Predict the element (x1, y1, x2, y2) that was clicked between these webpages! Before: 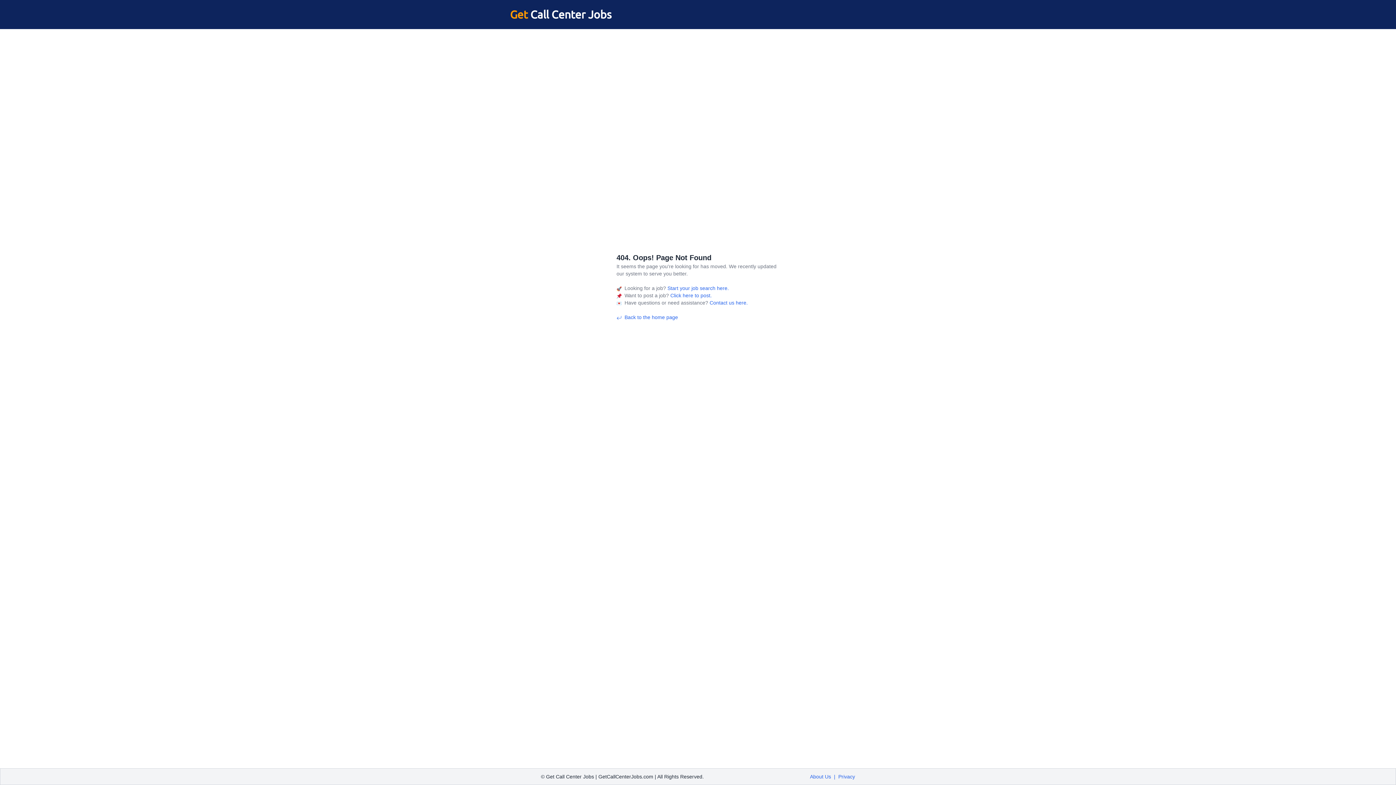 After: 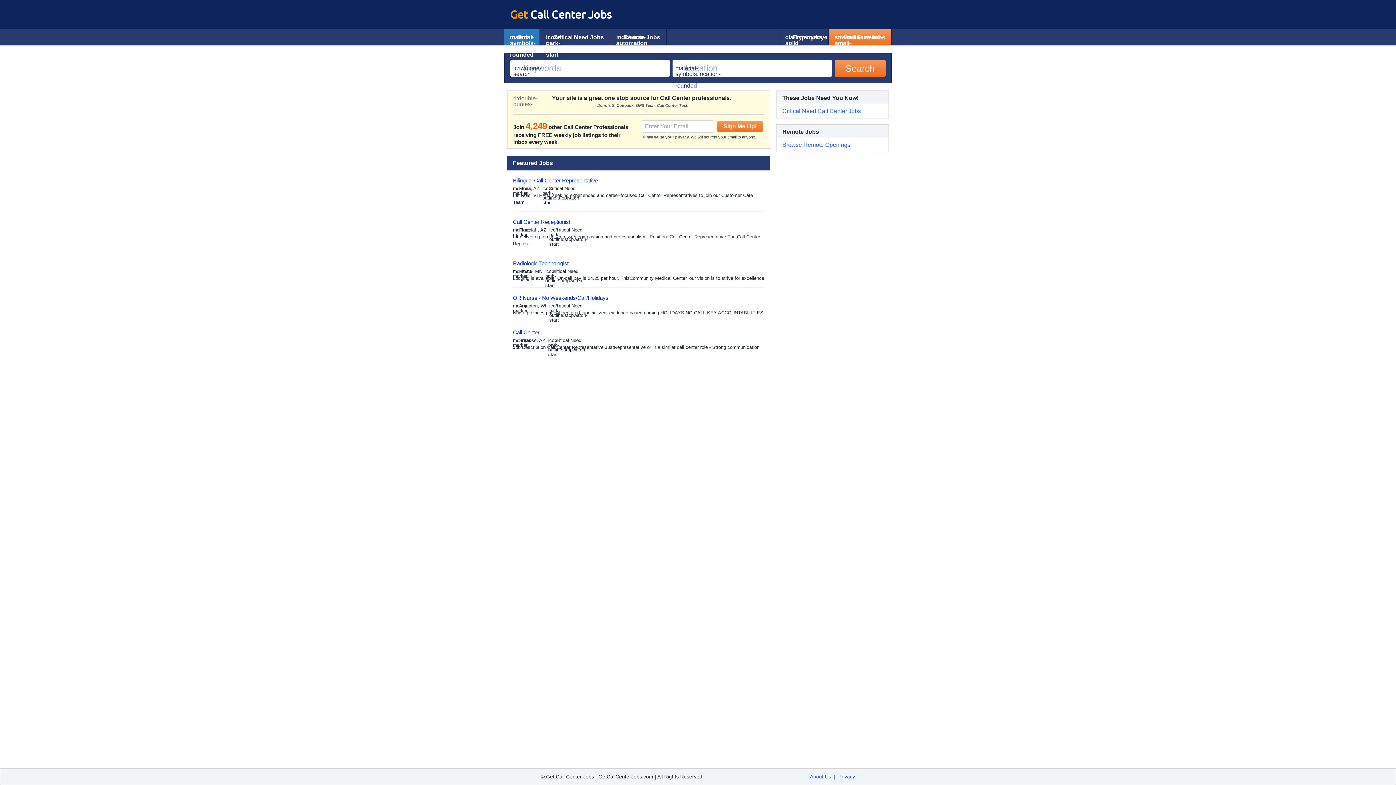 Action: label:  Start your job search here. bbox: (666, 285, 729, 291)